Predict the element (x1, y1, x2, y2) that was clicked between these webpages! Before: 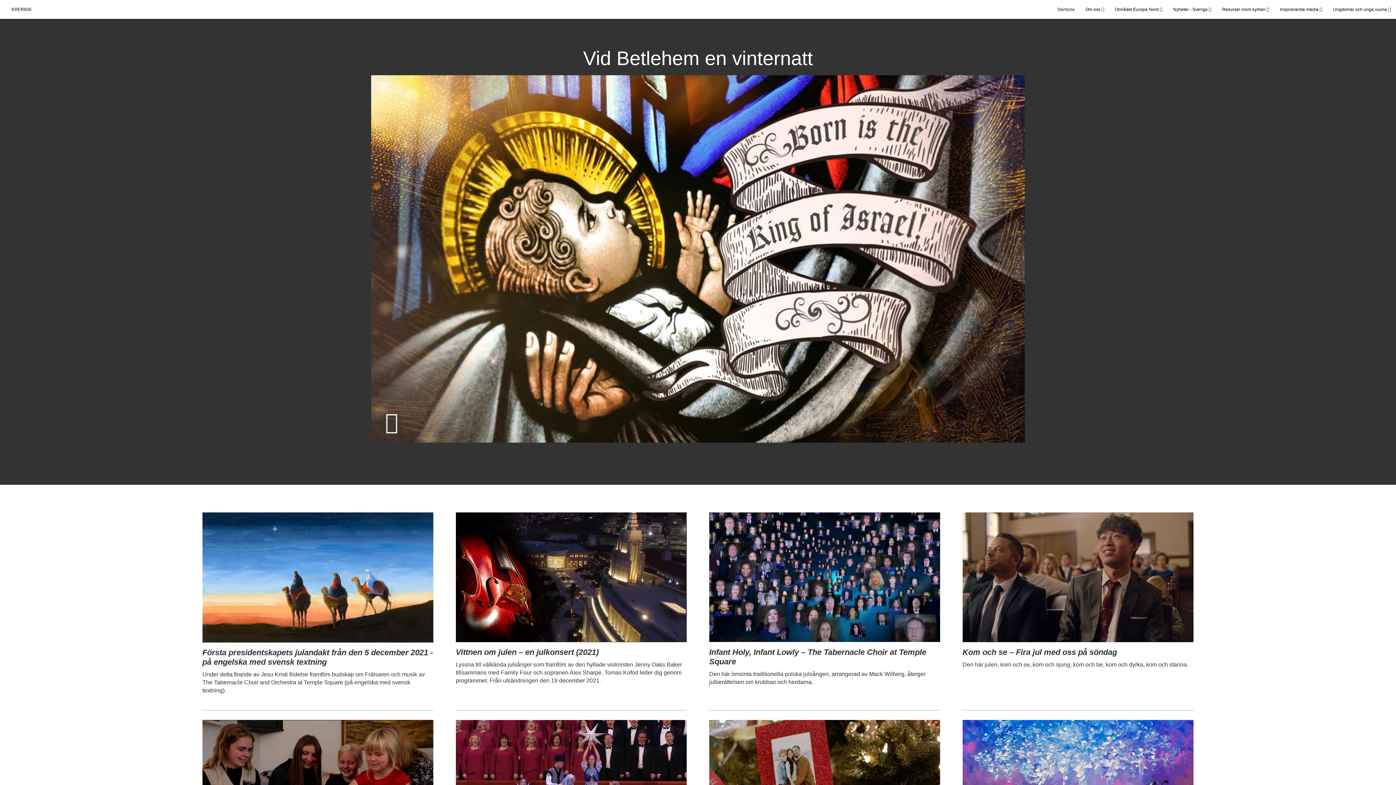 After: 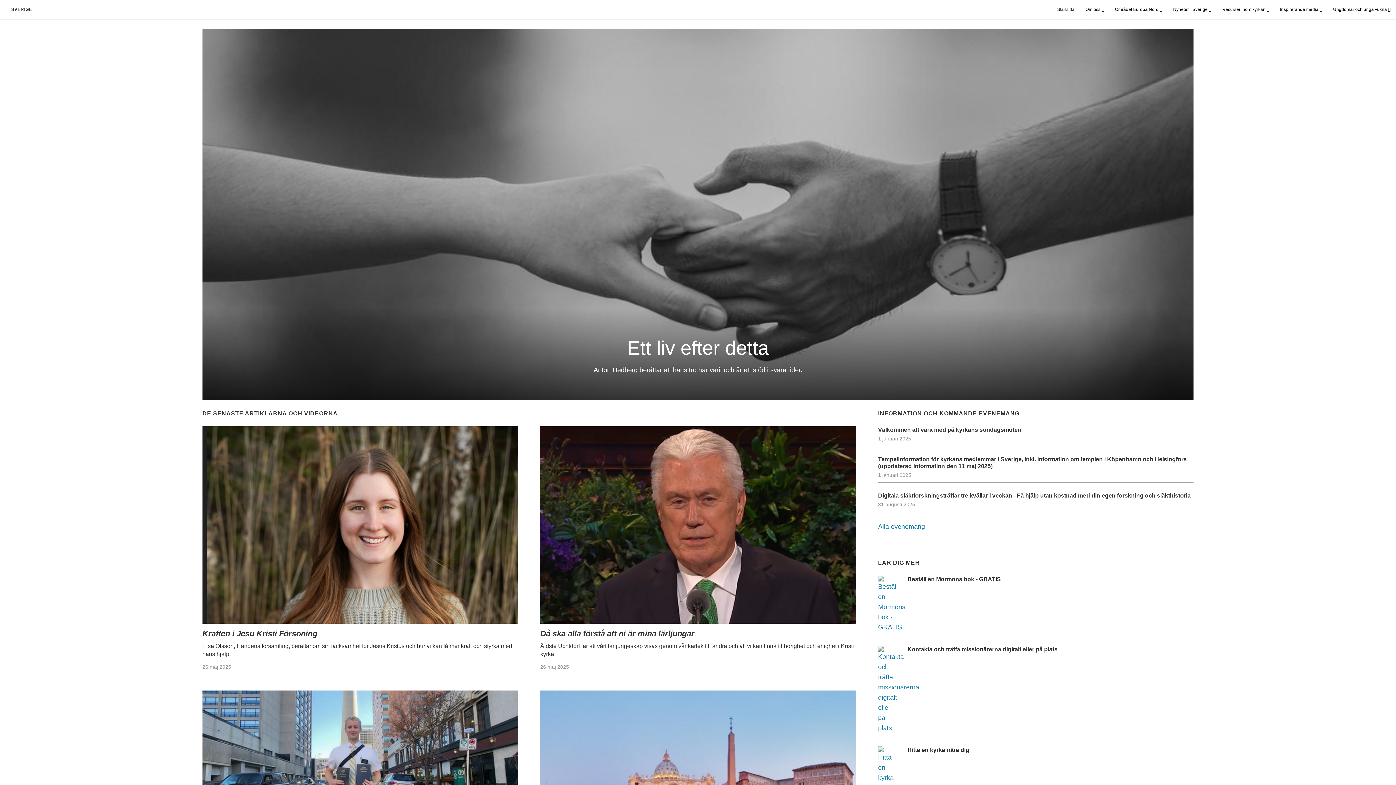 Action: bbox: (1057, 4, 1074, 18) label: Startsida